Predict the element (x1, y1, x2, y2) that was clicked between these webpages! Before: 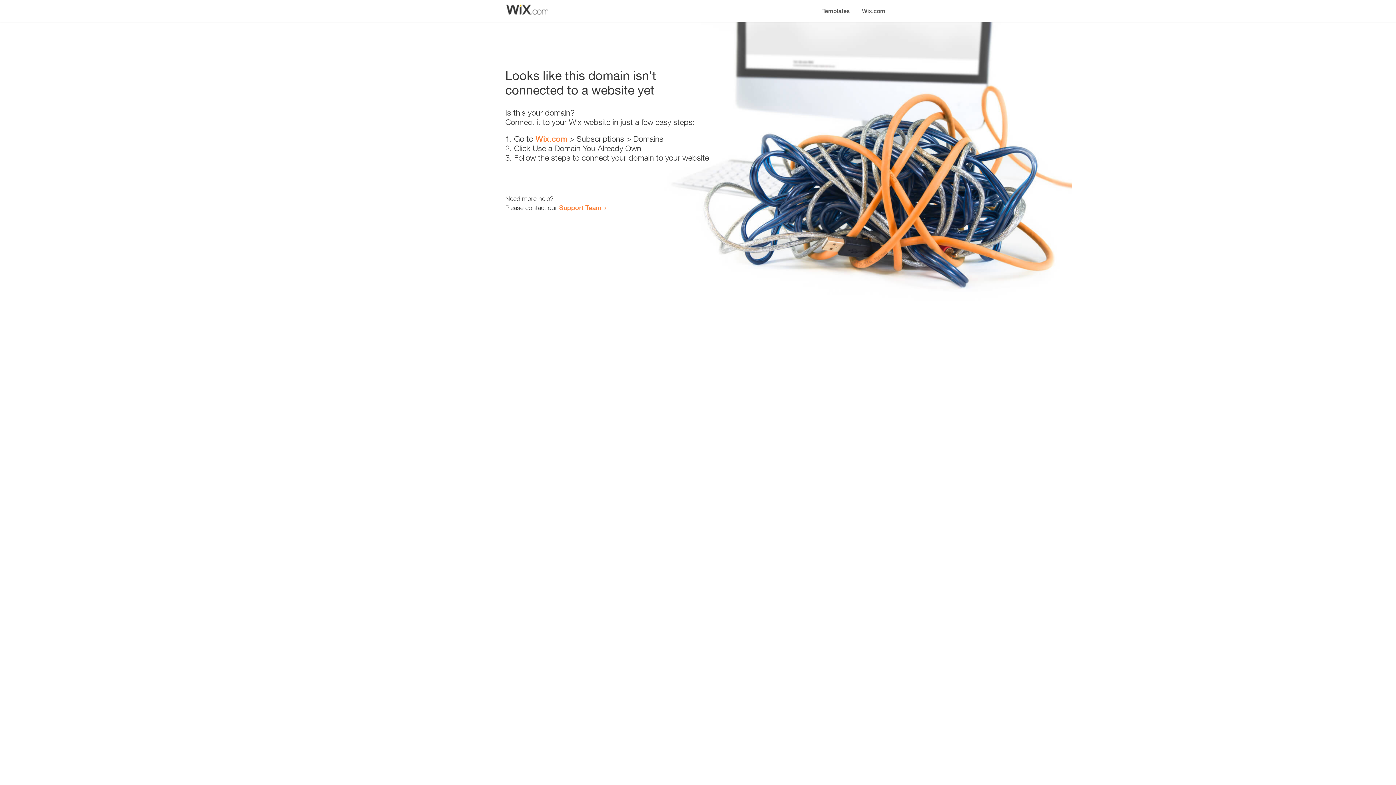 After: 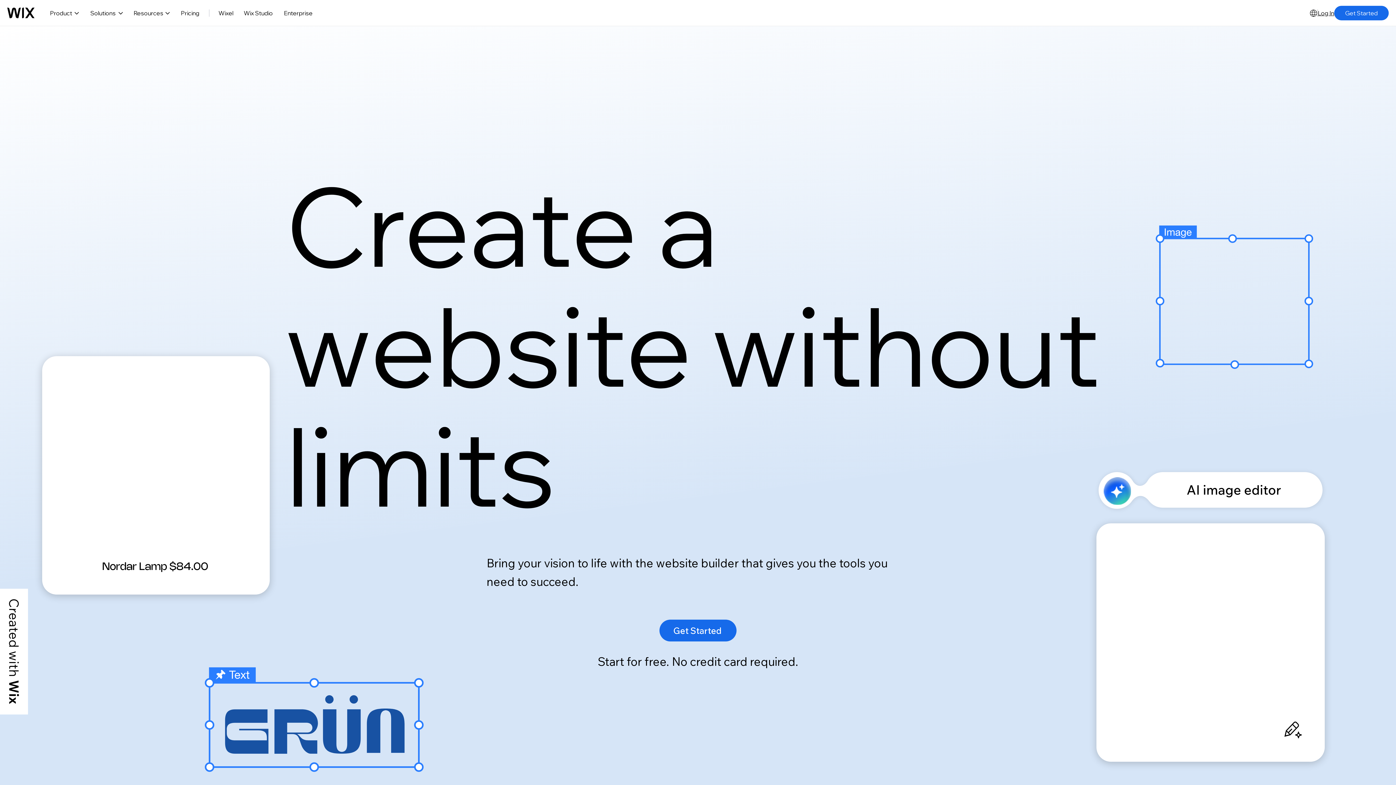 Action: label: Wix.com bbox: (856, 0, 890, 14)